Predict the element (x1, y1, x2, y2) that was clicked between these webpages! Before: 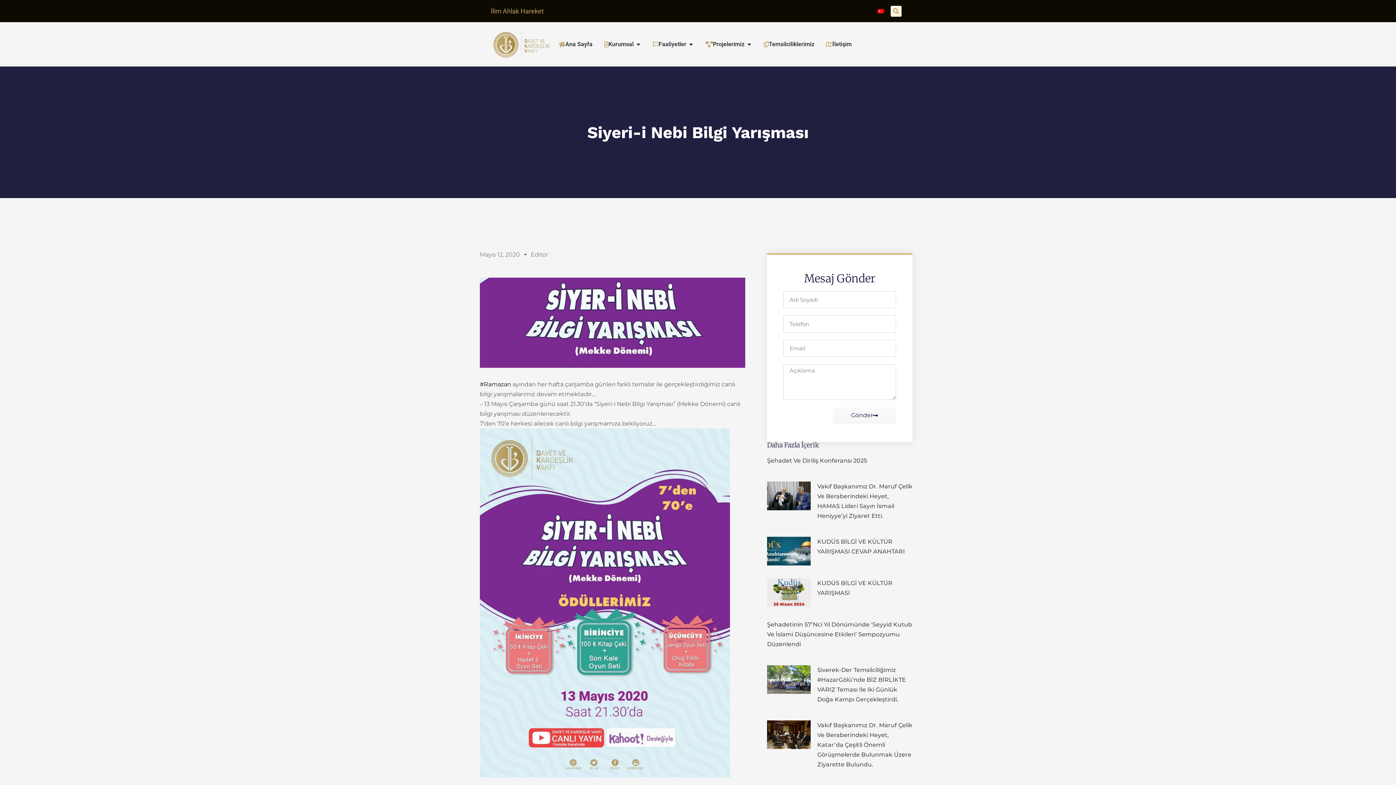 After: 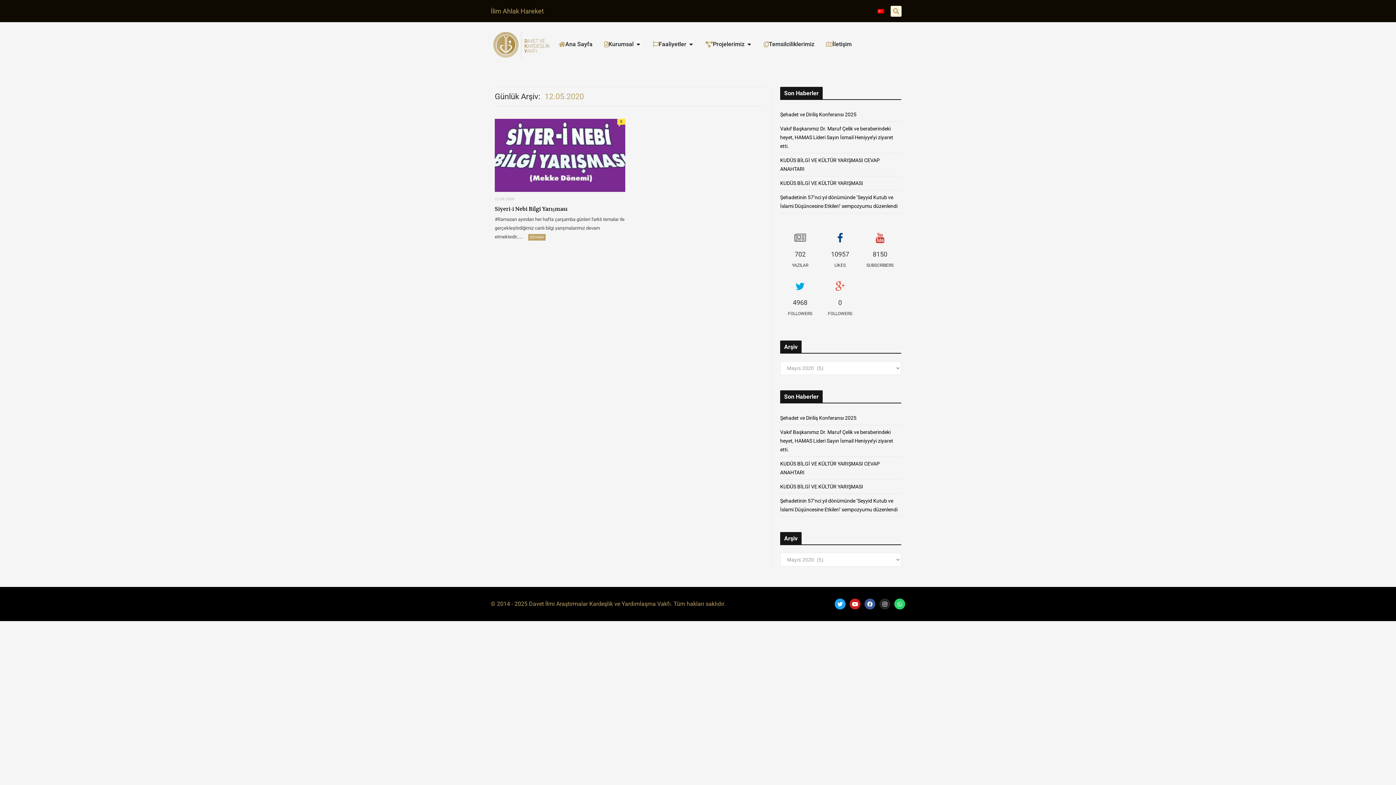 Action: label: Mayıs 12, 2020 bbox: (480, 249, 520, 259)